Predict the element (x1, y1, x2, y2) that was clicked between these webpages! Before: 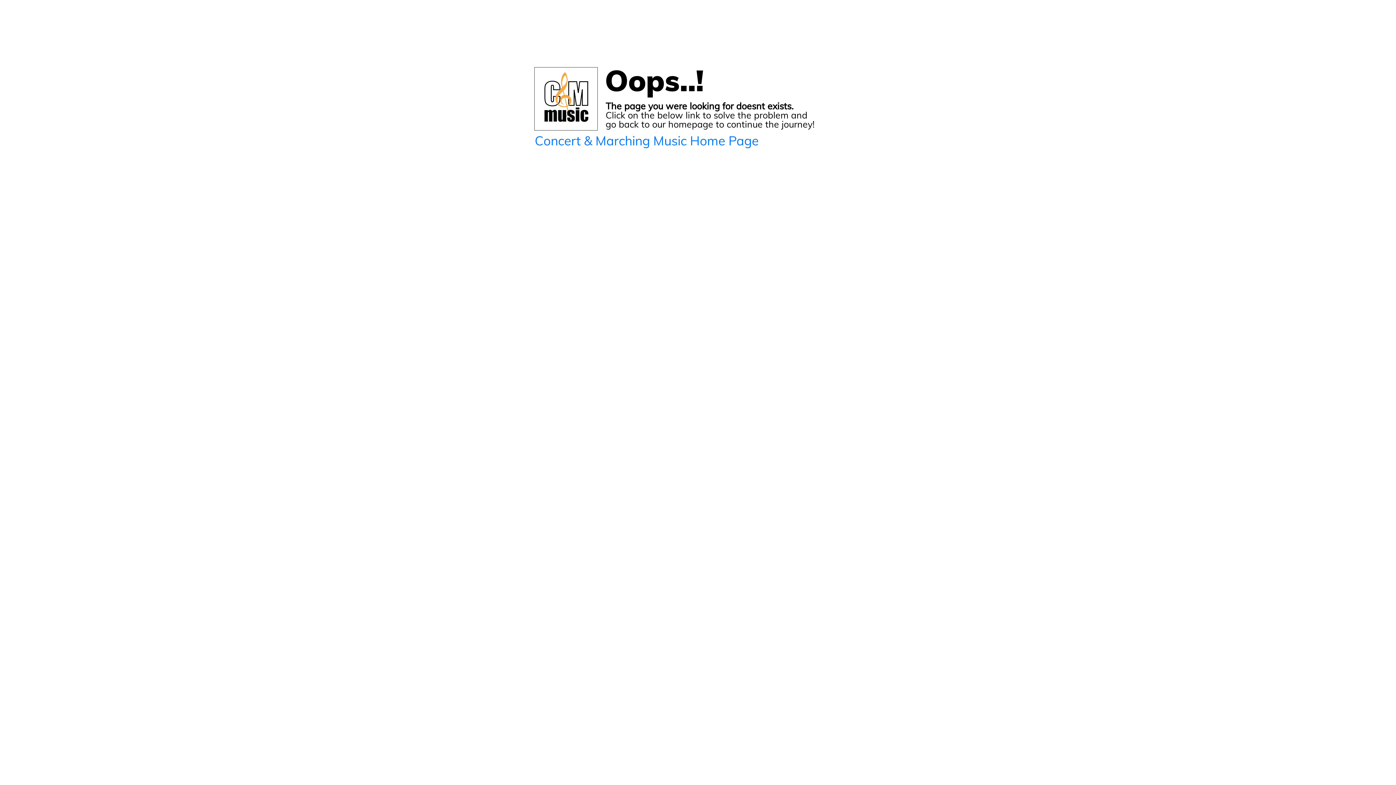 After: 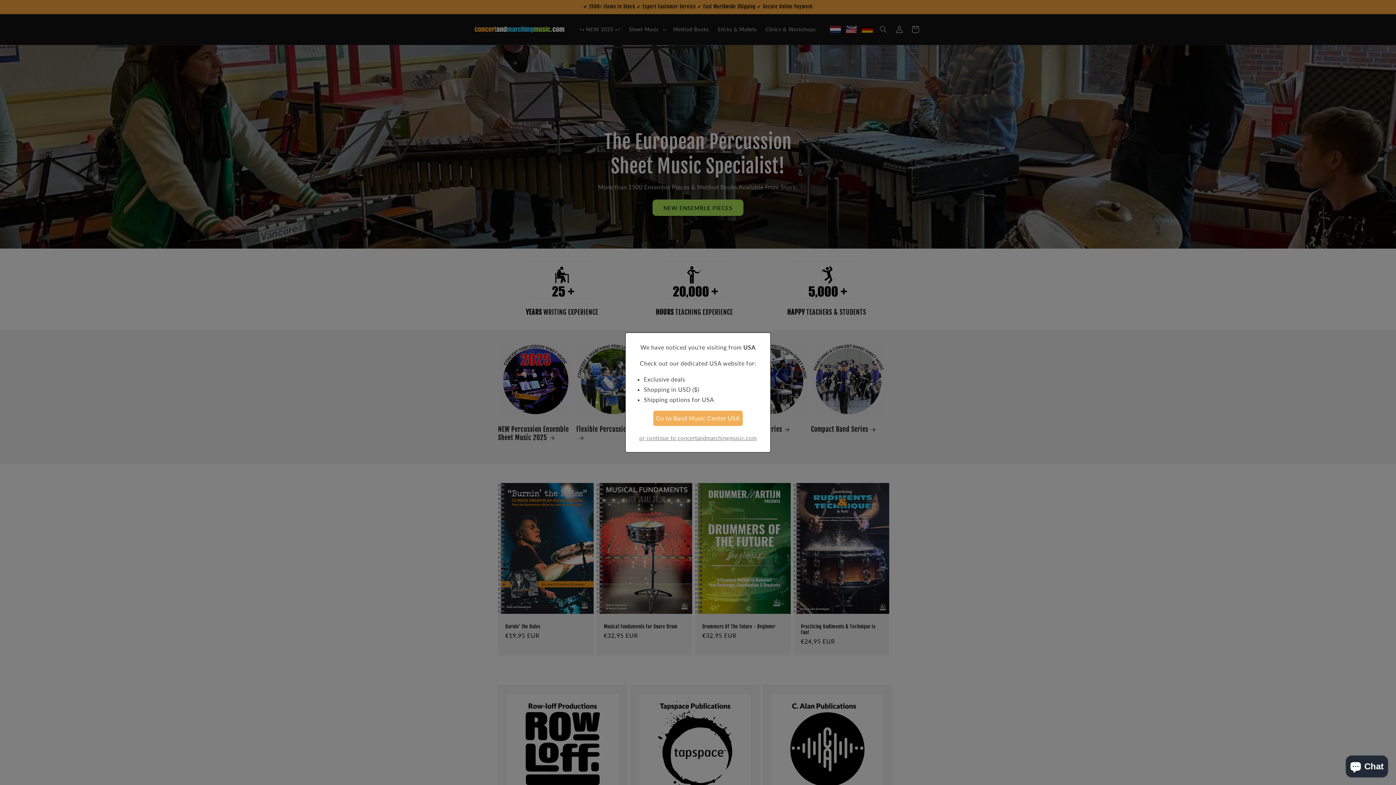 Action: label: Concert & Marching Music Home Page bbox: (534, 132, 758, 148)